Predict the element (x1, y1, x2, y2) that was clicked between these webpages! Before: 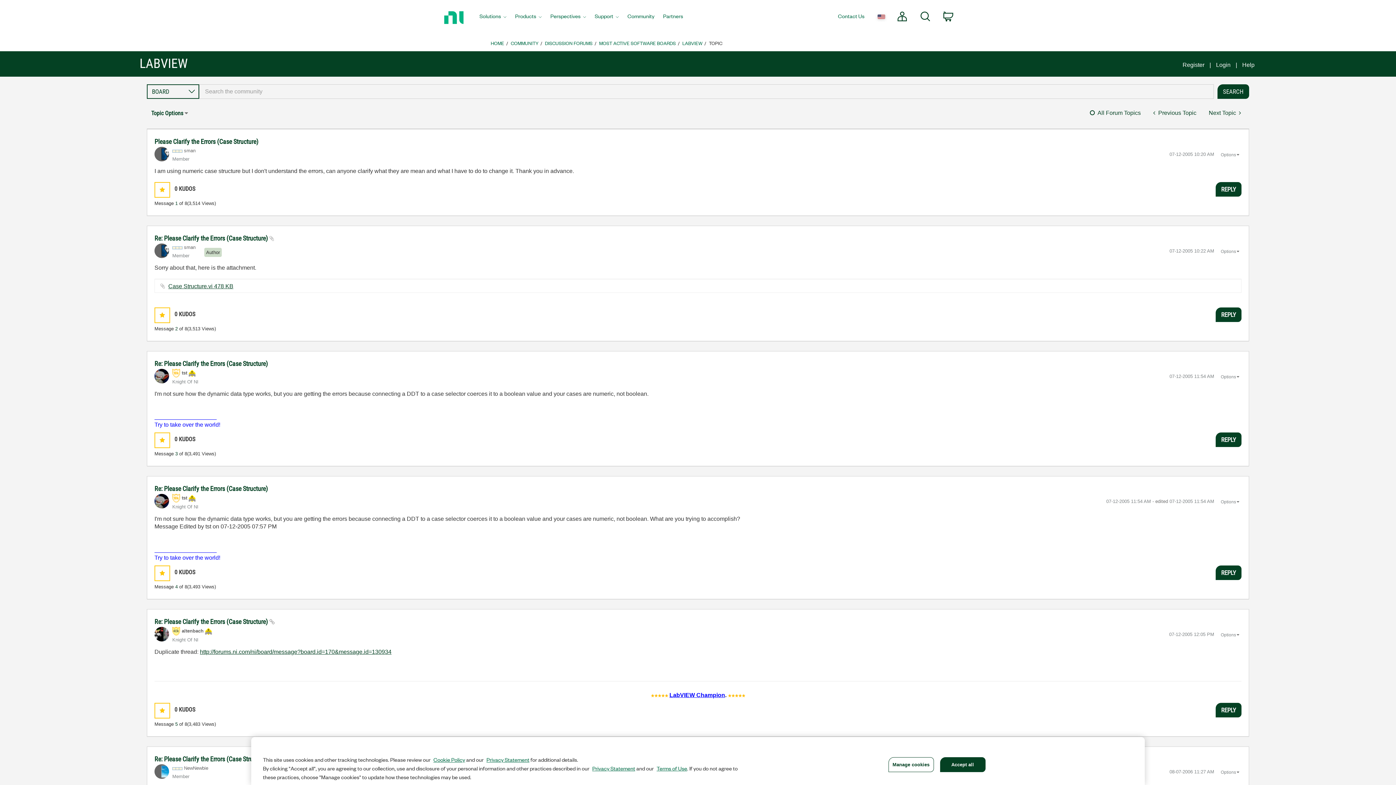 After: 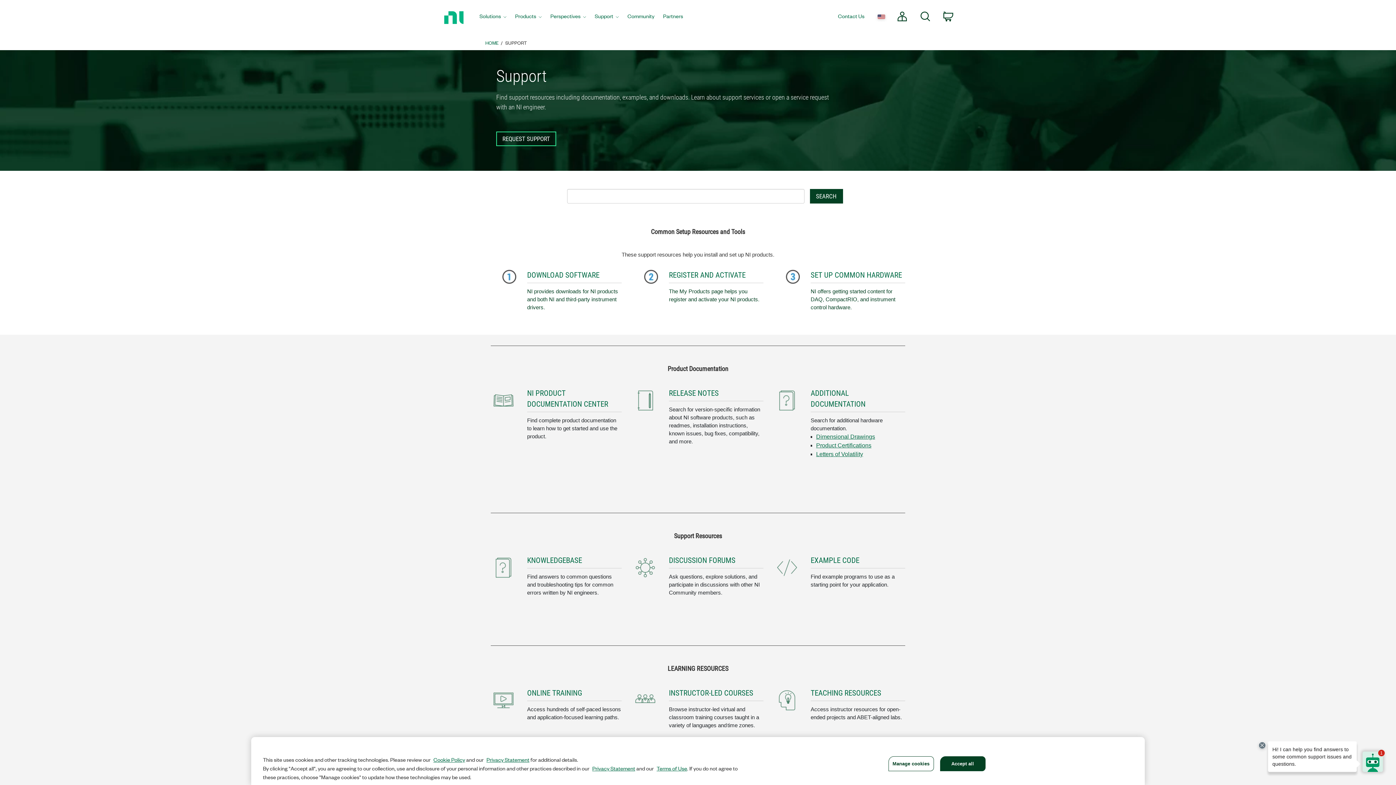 Action: bbox: (590, 0, 623, 34) label: Support